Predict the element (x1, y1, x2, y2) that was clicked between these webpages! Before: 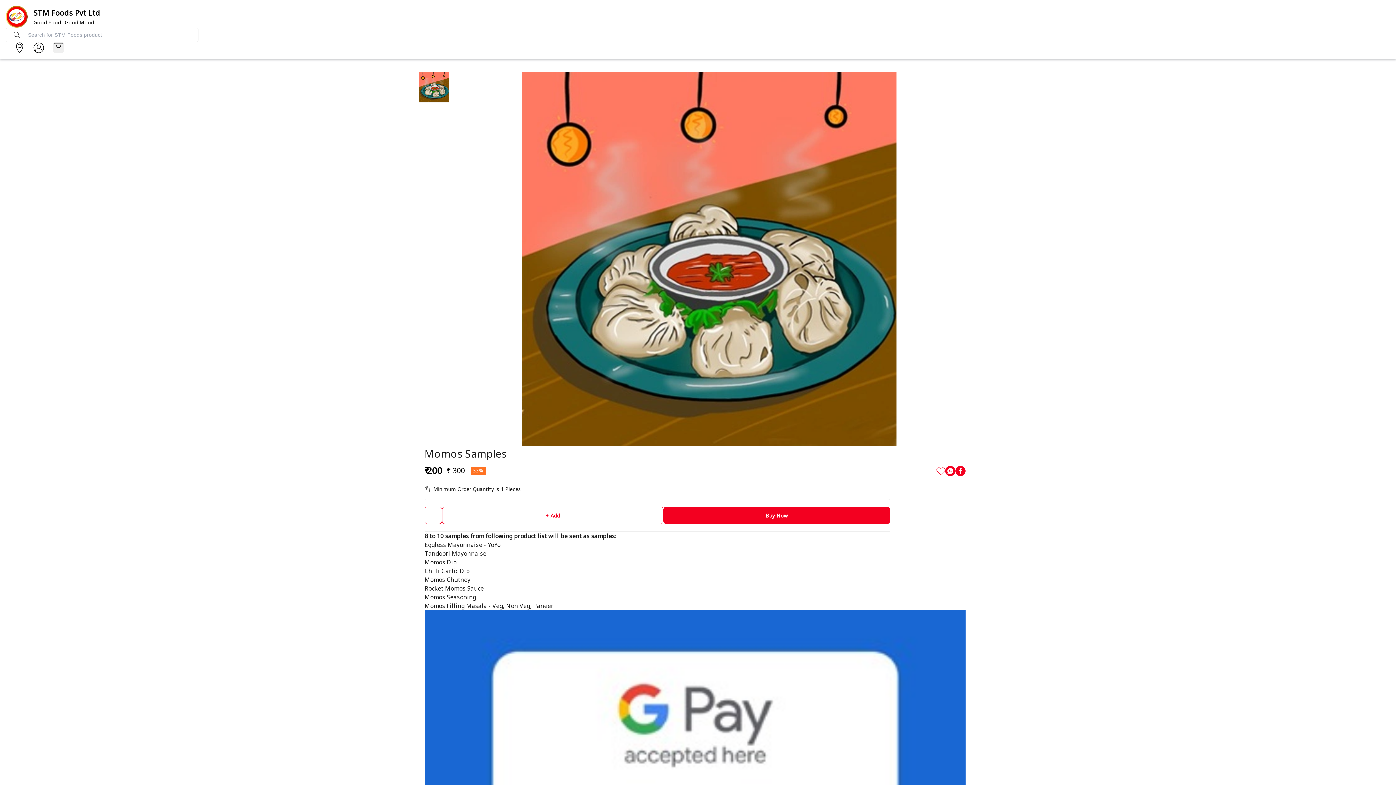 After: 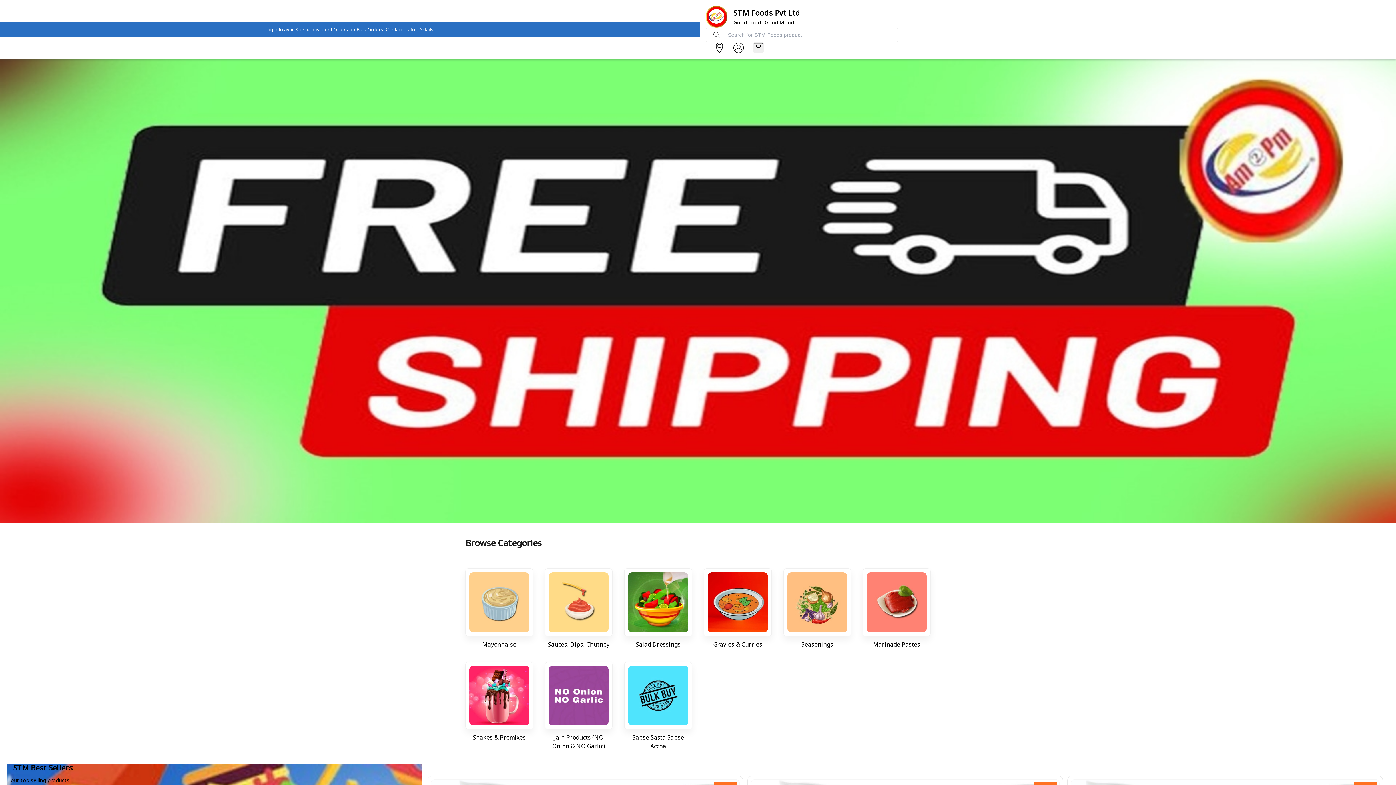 Action: bbox: (33, 7, 1384, 18) label: STM Foods Pvt Ltd